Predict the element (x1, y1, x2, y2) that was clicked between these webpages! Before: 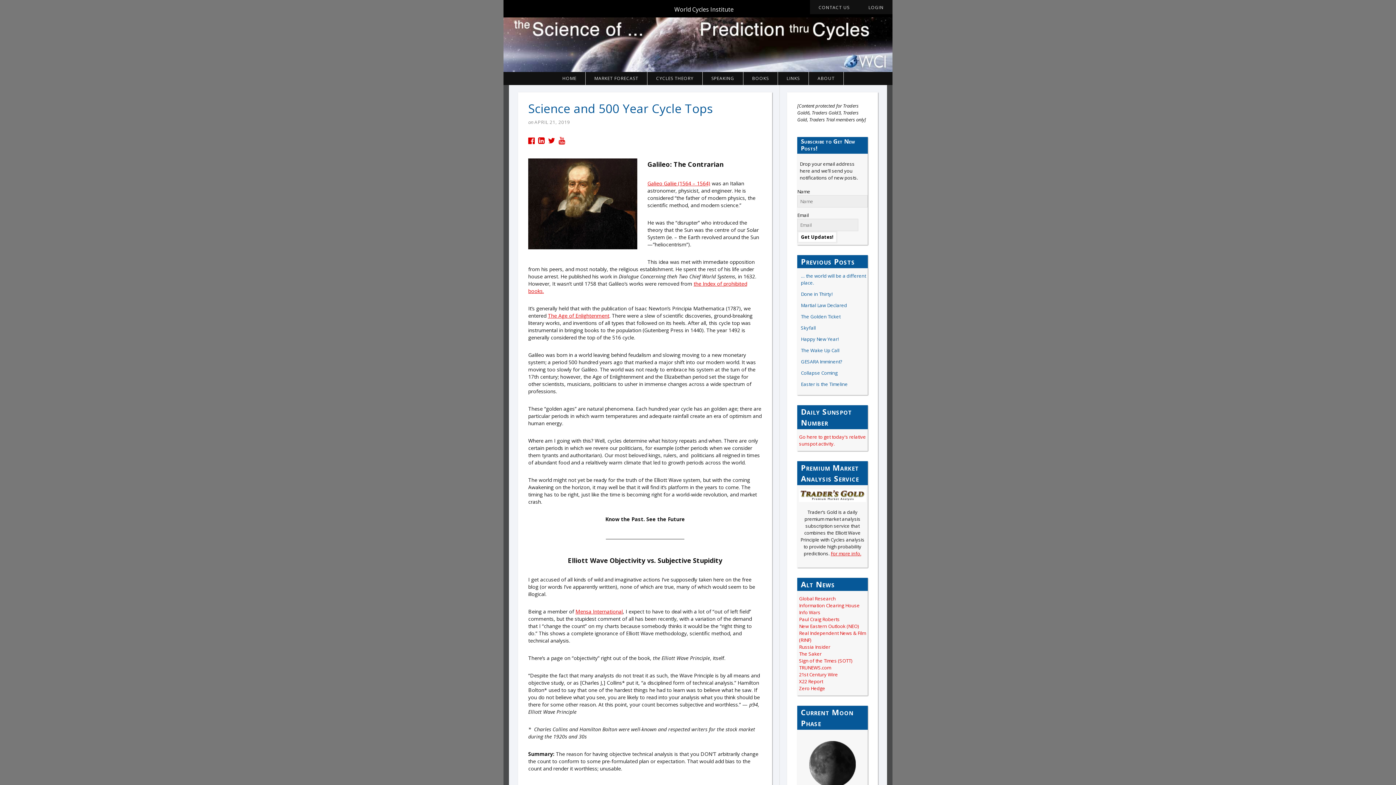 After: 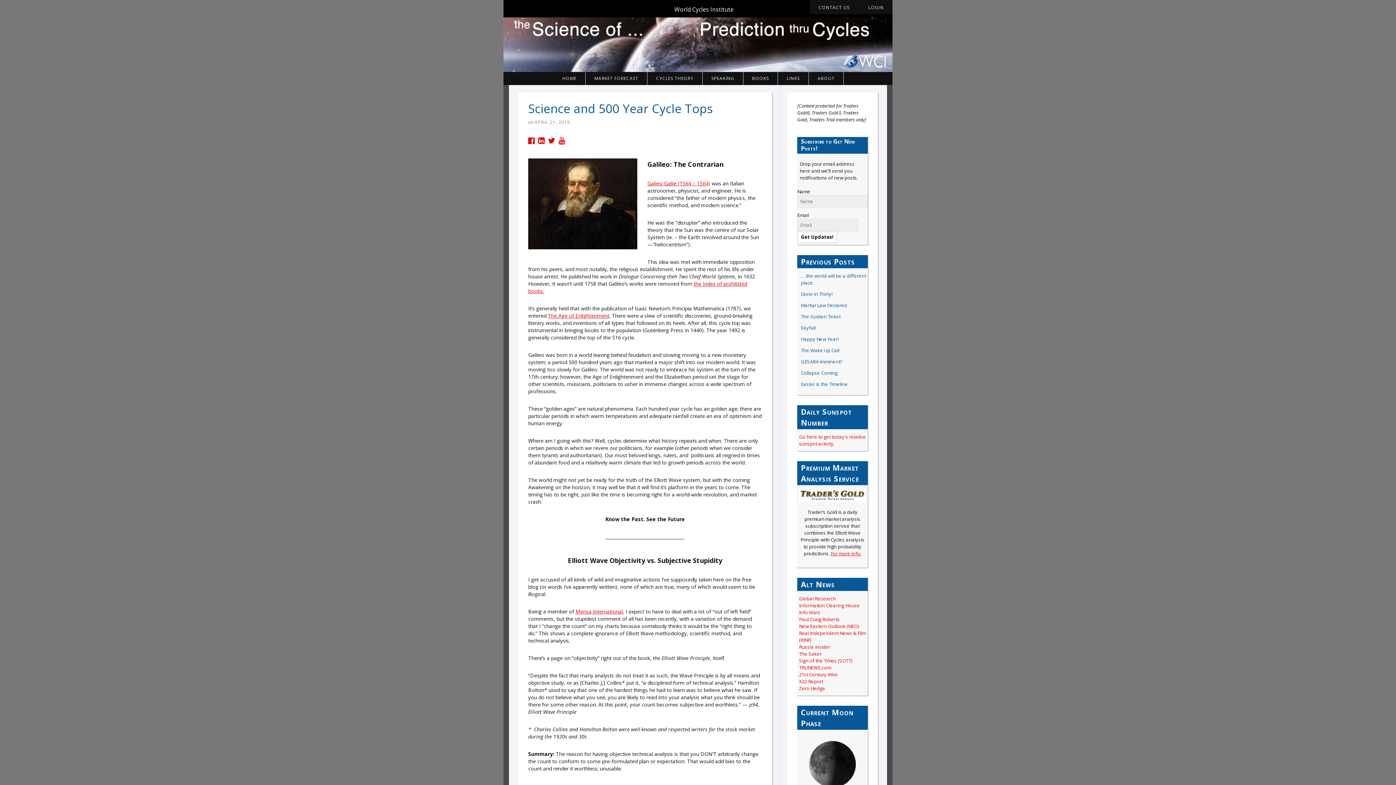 Action: bbox: (799, 643, 830, 650) label: Russia Insider